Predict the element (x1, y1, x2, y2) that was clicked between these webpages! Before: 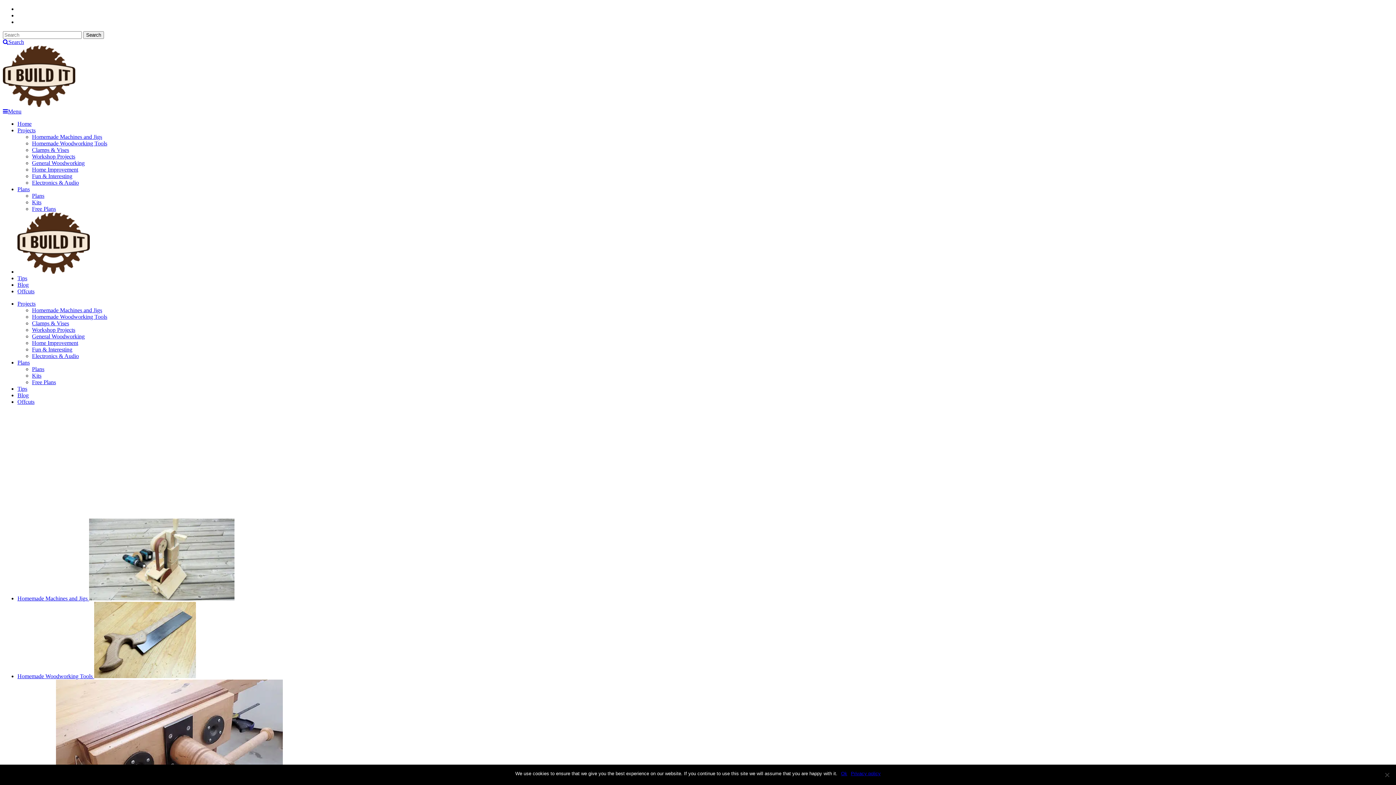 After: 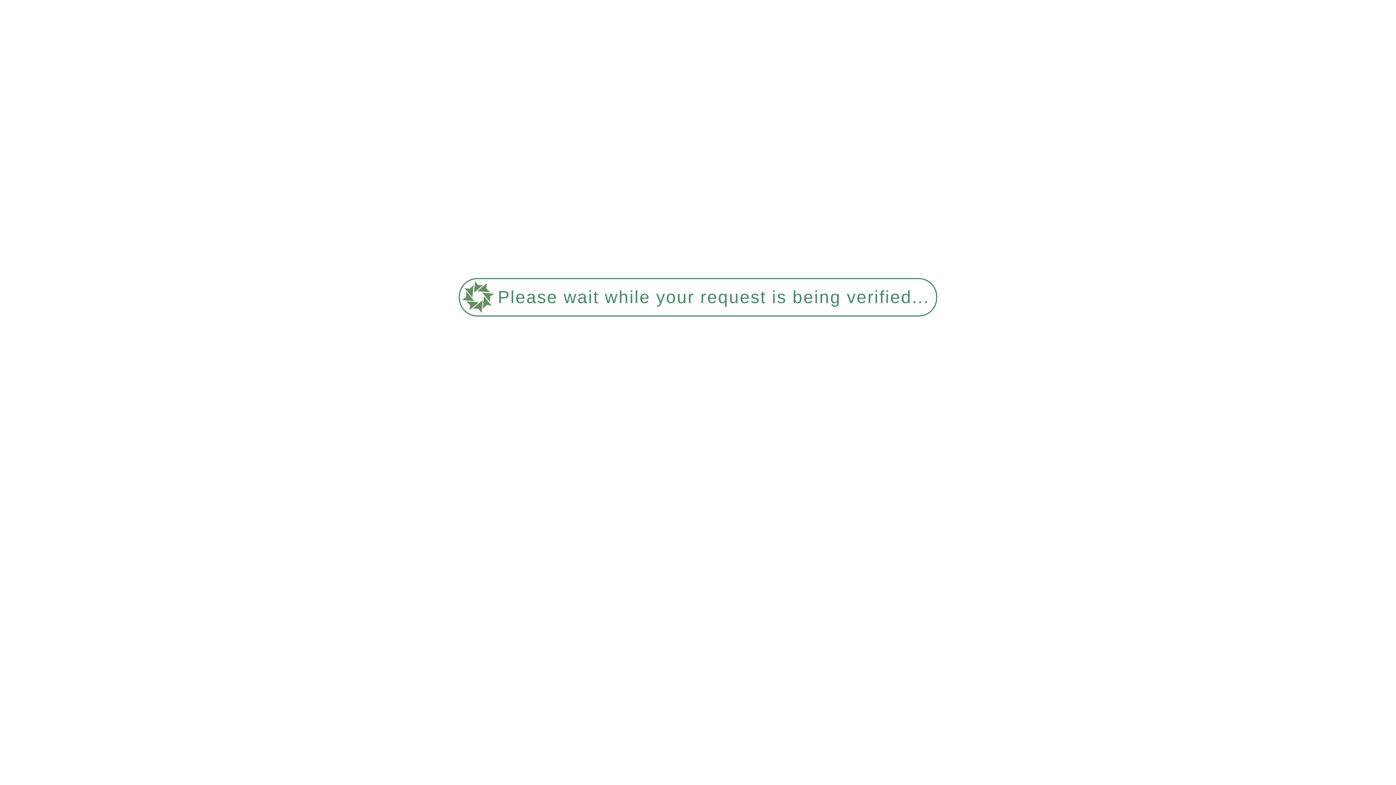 Action: label: Homemade Woodworking Tools bbox: (32, 313, 107, 320)